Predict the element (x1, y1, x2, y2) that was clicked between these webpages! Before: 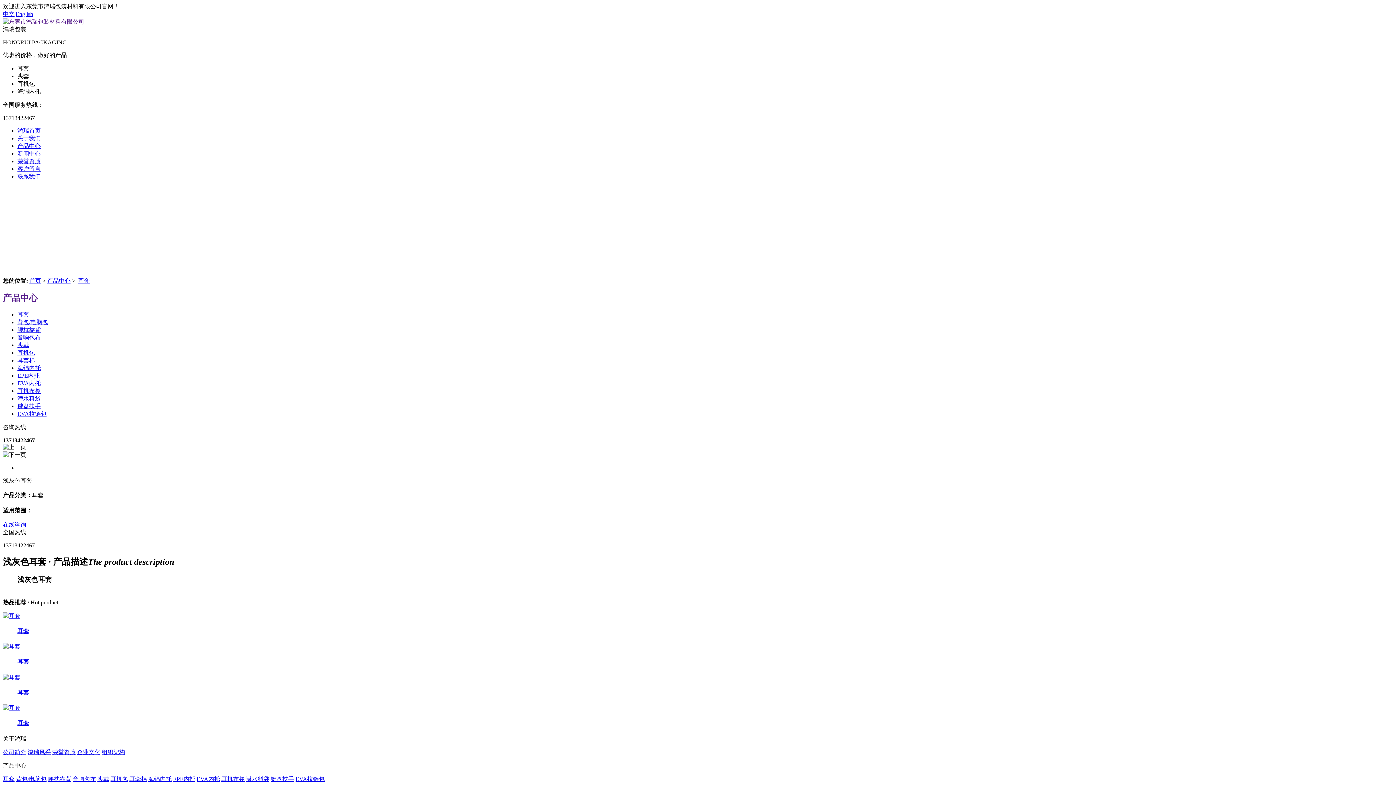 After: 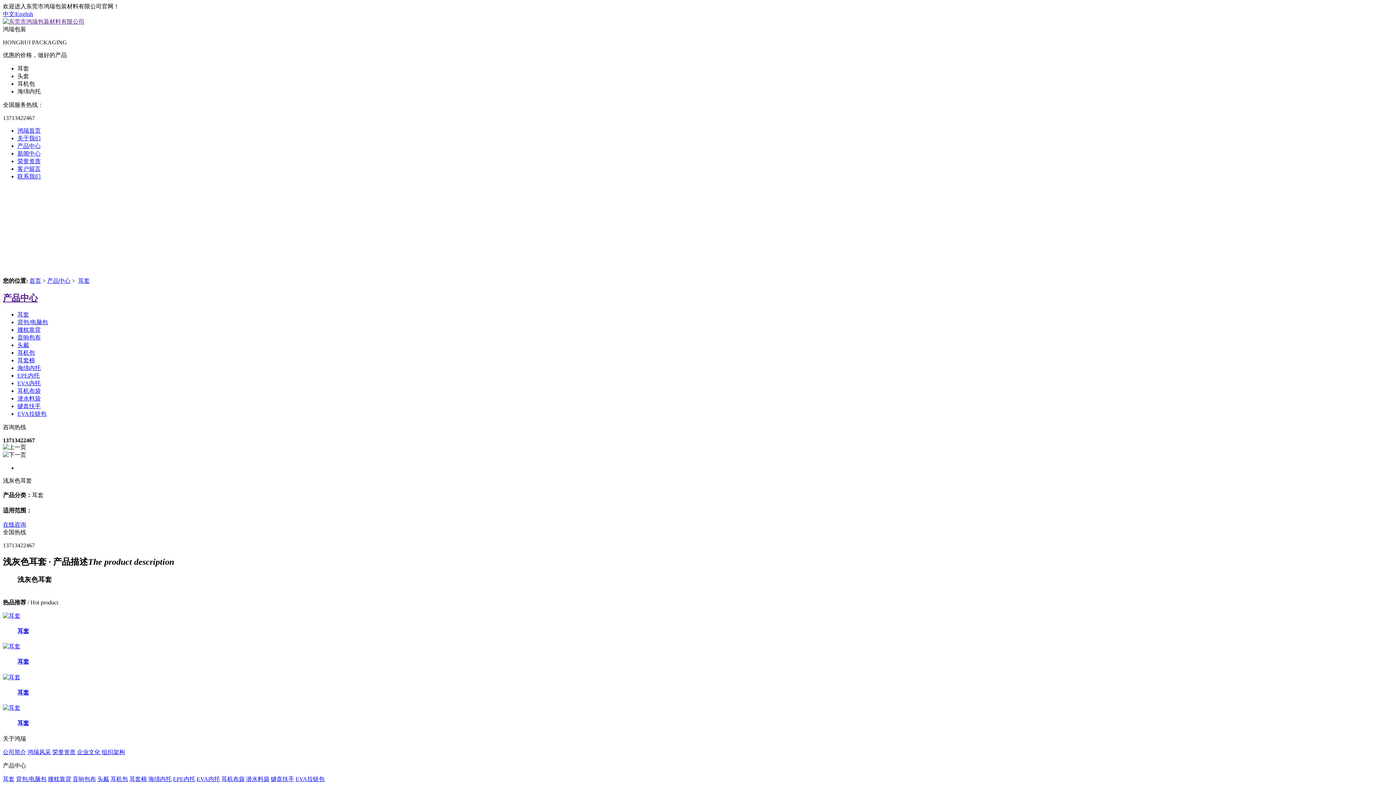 Action: bbox: (17, 628, 29, 634) label: 耳套